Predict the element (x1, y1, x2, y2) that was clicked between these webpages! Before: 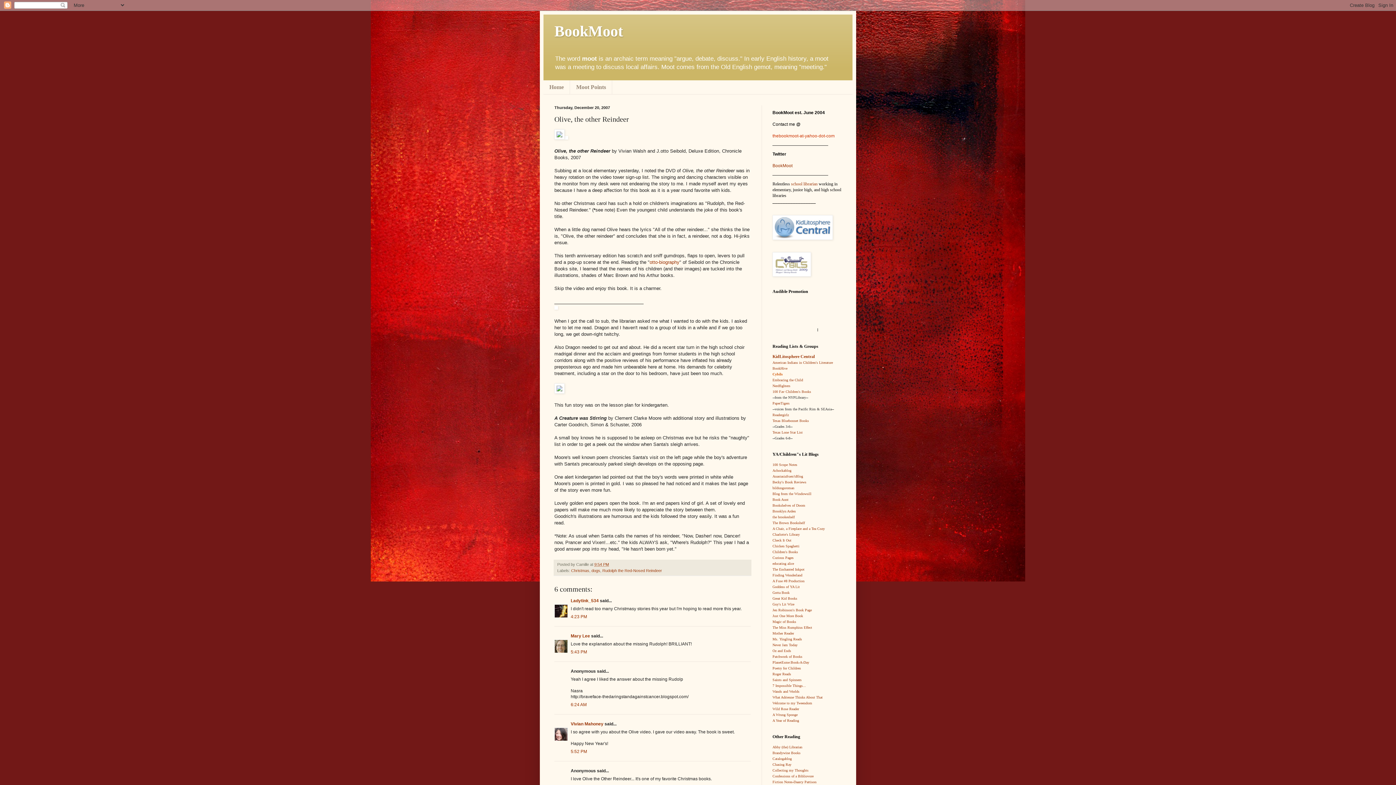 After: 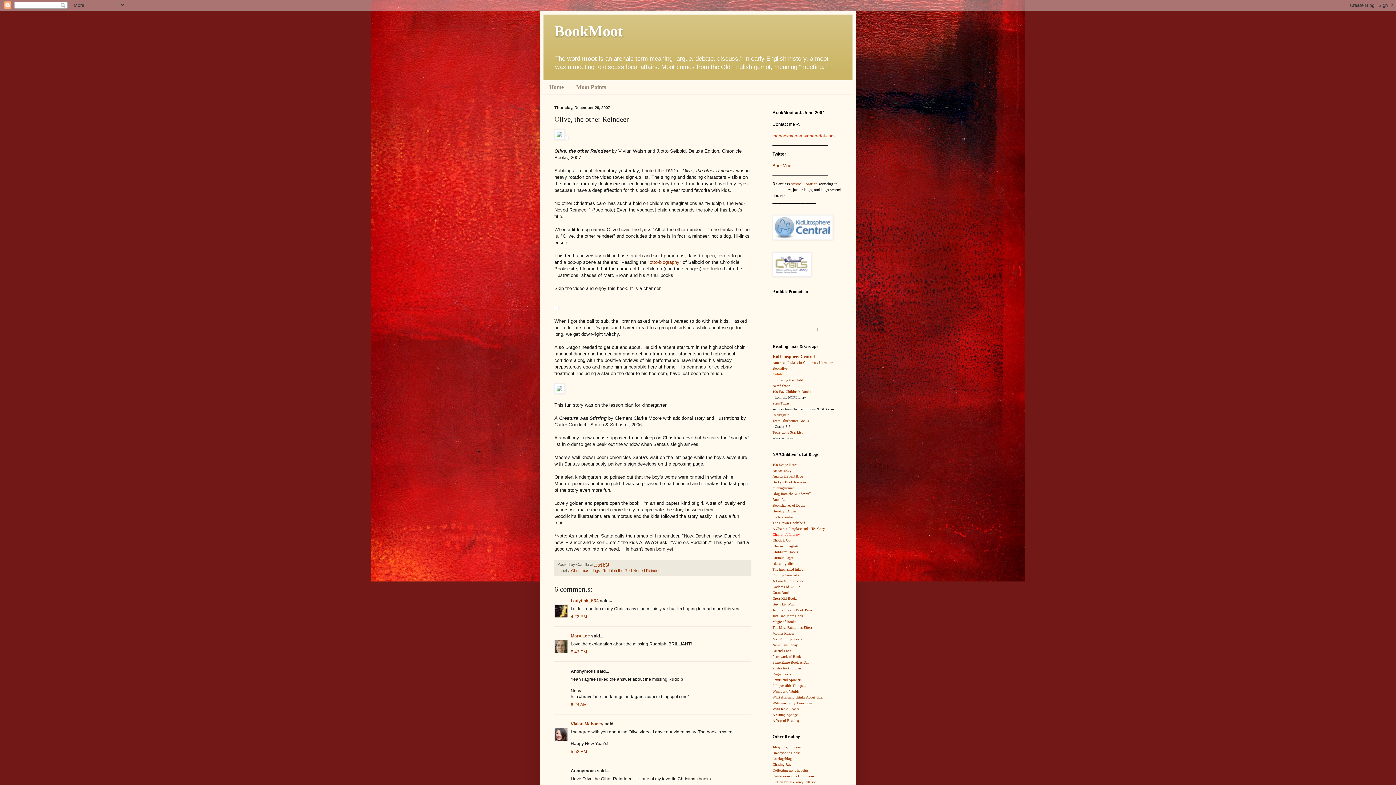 Action: bbox: (772, 532, 800, 536) label: Charlotte's Library